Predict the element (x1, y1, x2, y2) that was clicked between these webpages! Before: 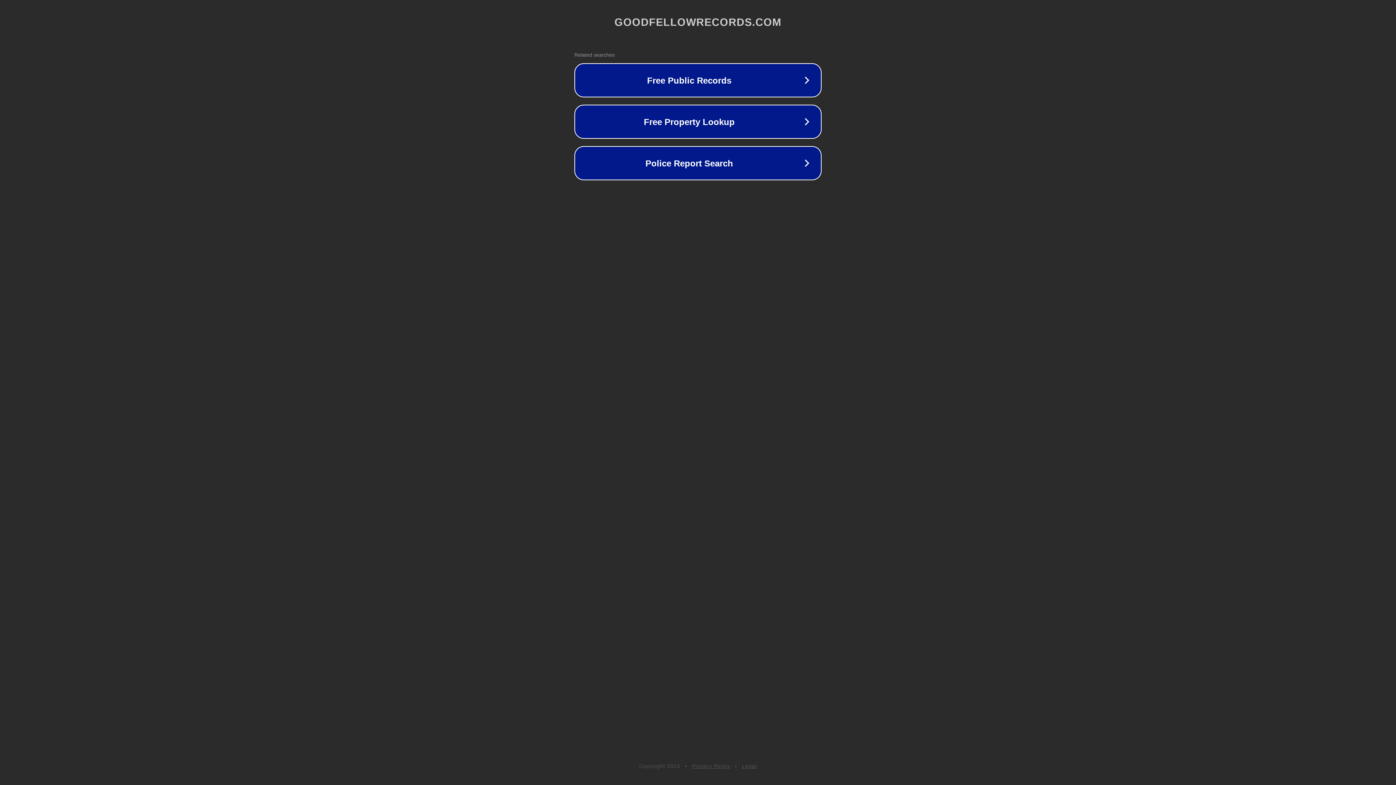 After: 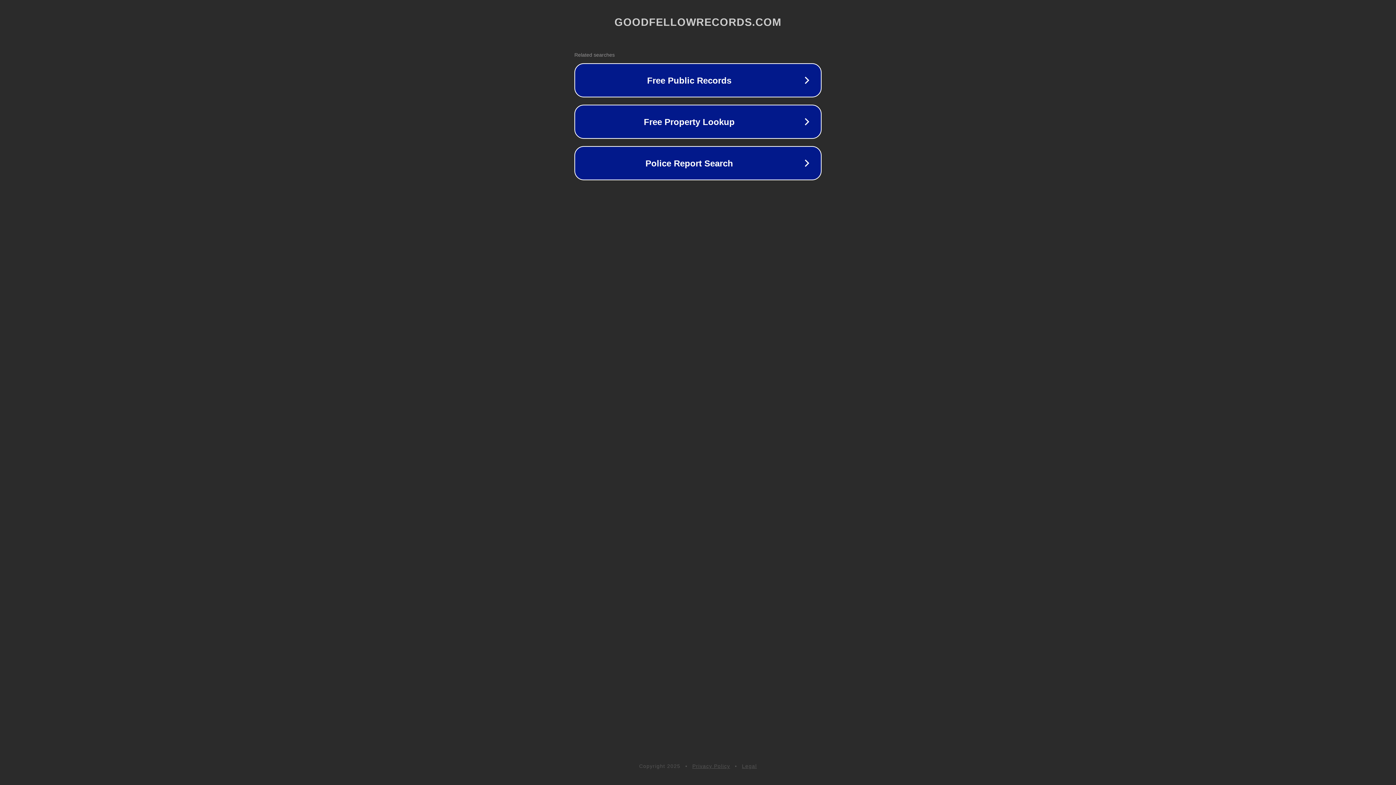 Action: bbox: (742, 763, 757, 769) label: Legal